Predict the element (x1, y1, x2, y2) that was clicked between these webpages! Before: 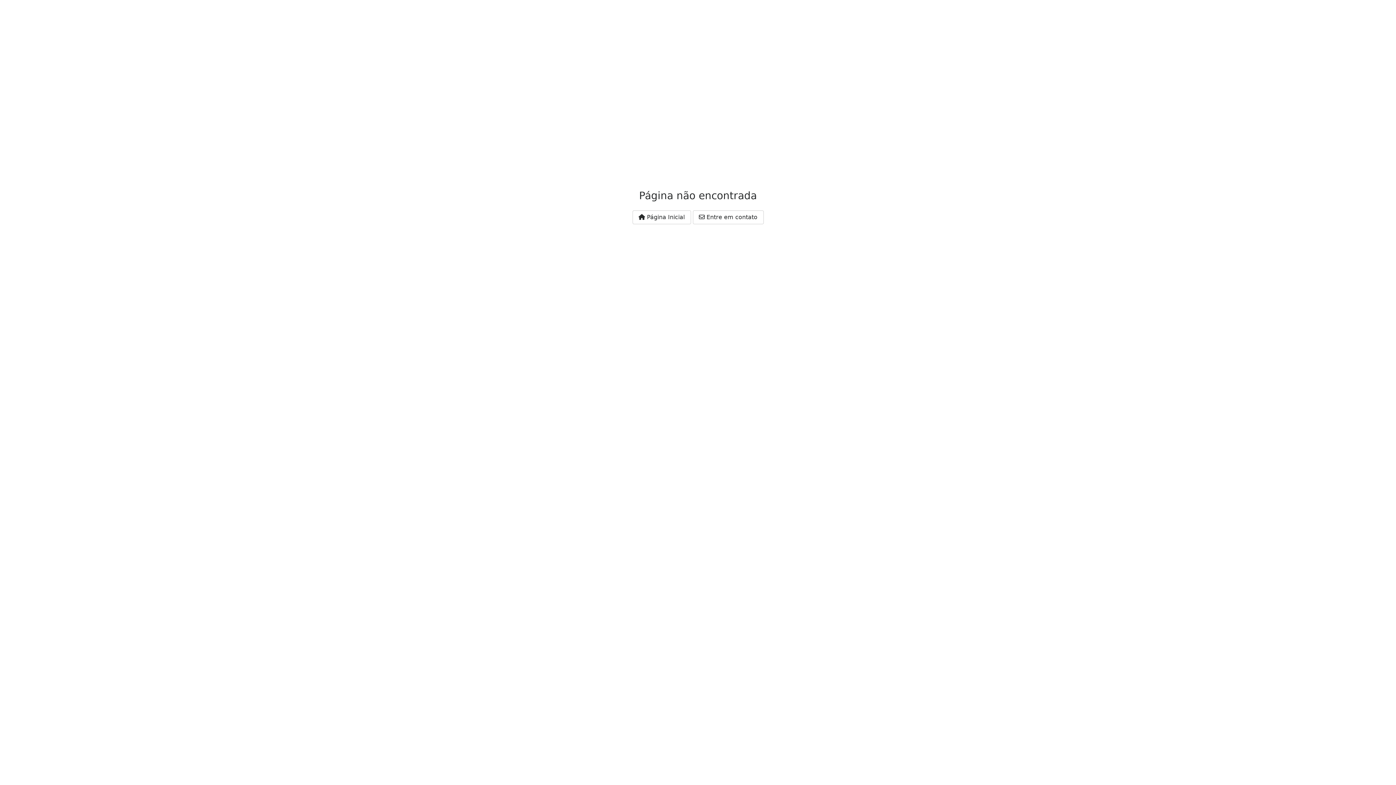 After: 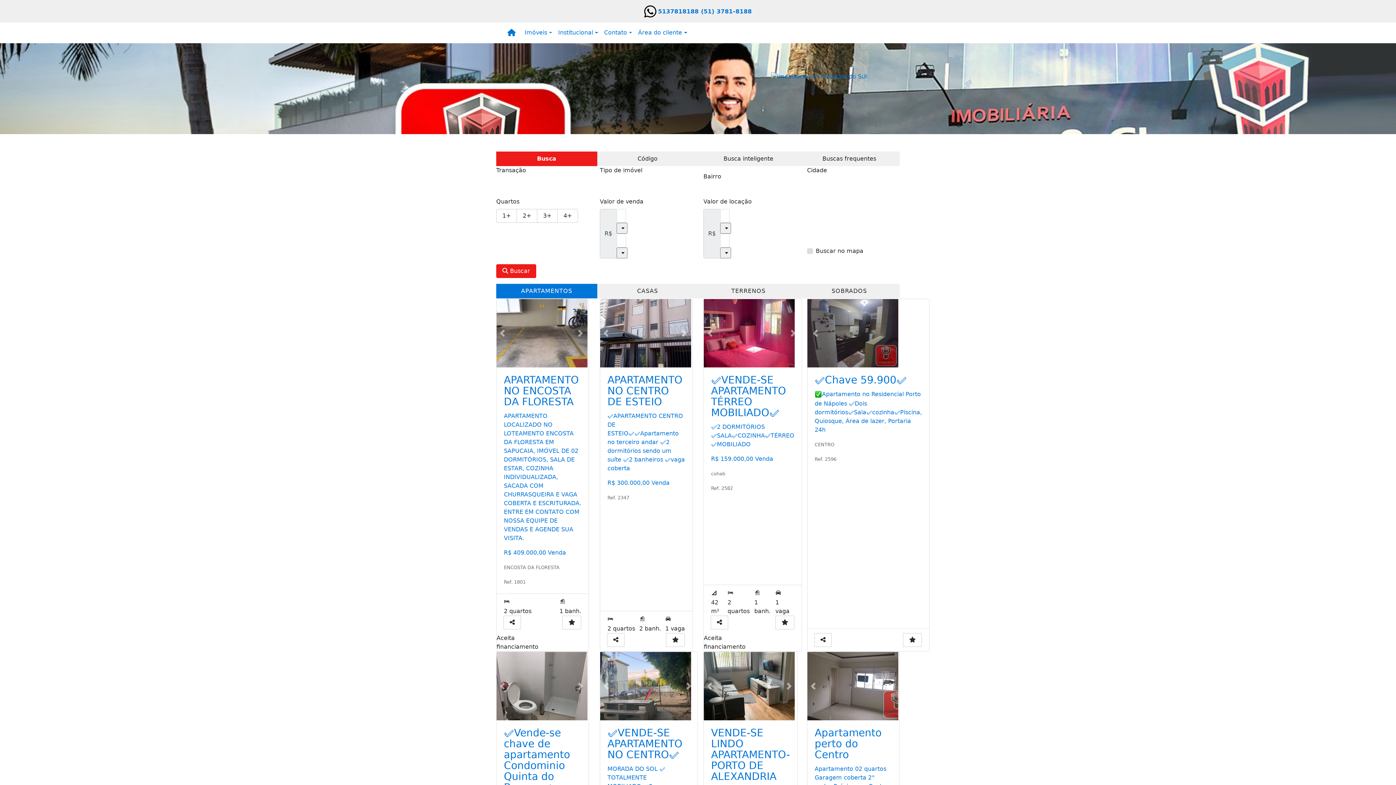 Action: label:  Página Inicial bbox: (632, 210, 691, 224)